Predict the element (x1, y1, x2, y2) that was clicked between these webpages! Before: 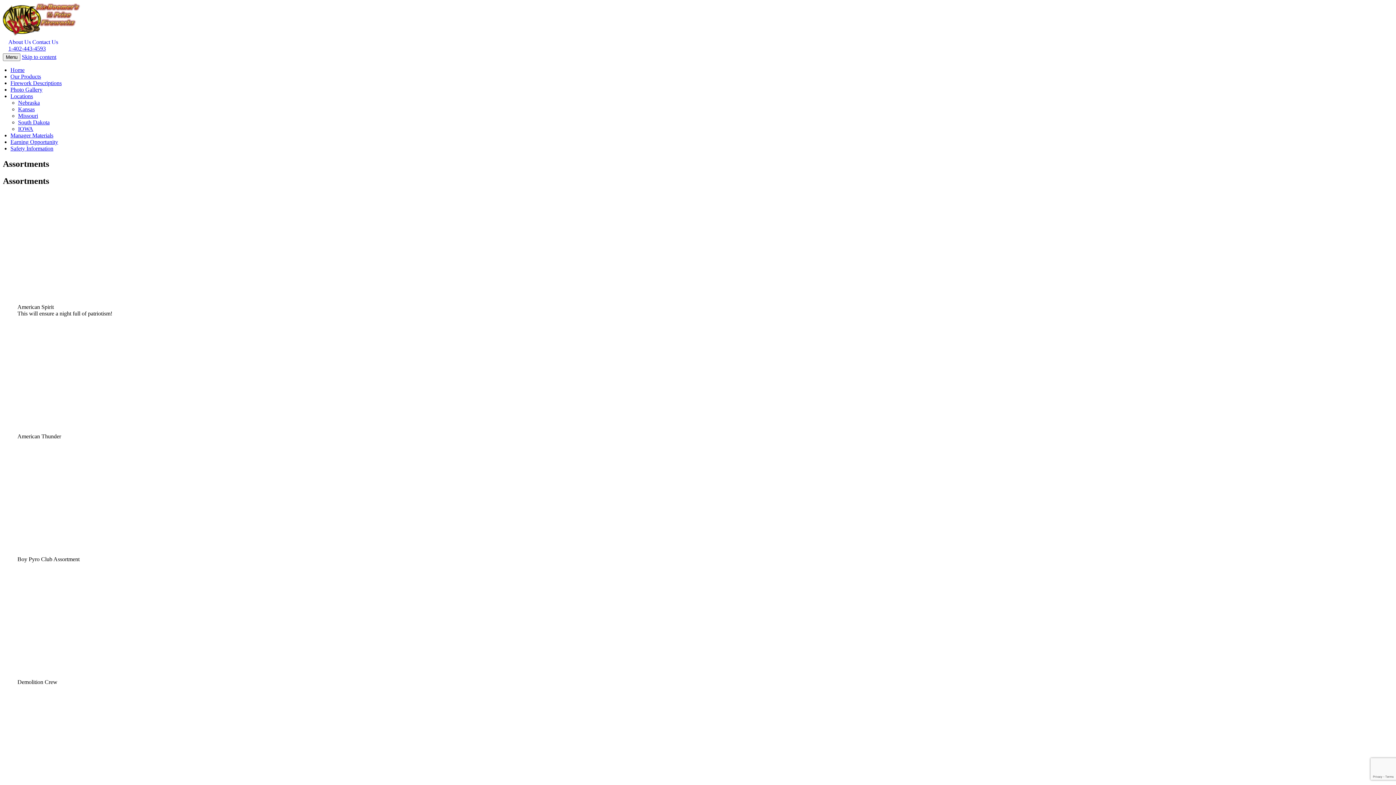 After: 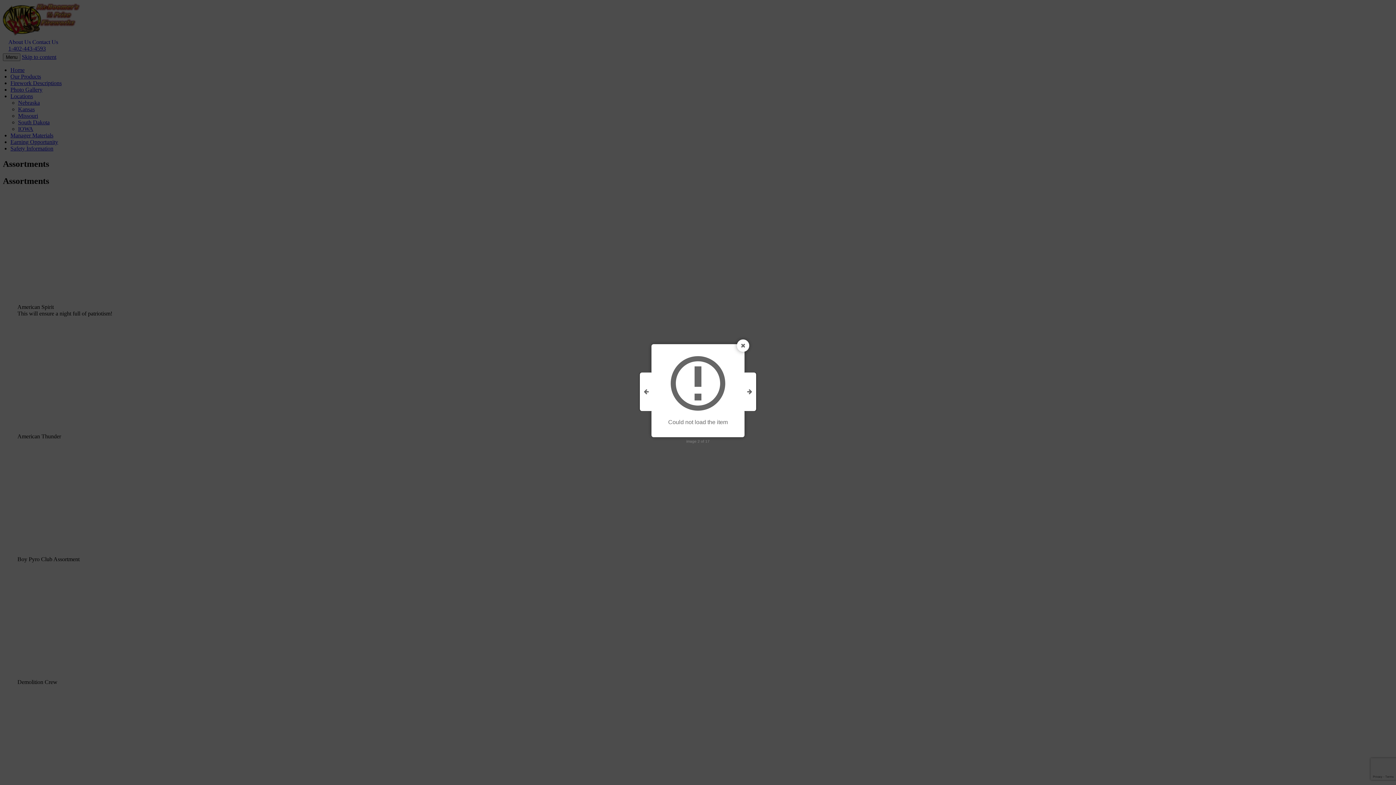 Action: bbox: (17, 426, 115, 432)